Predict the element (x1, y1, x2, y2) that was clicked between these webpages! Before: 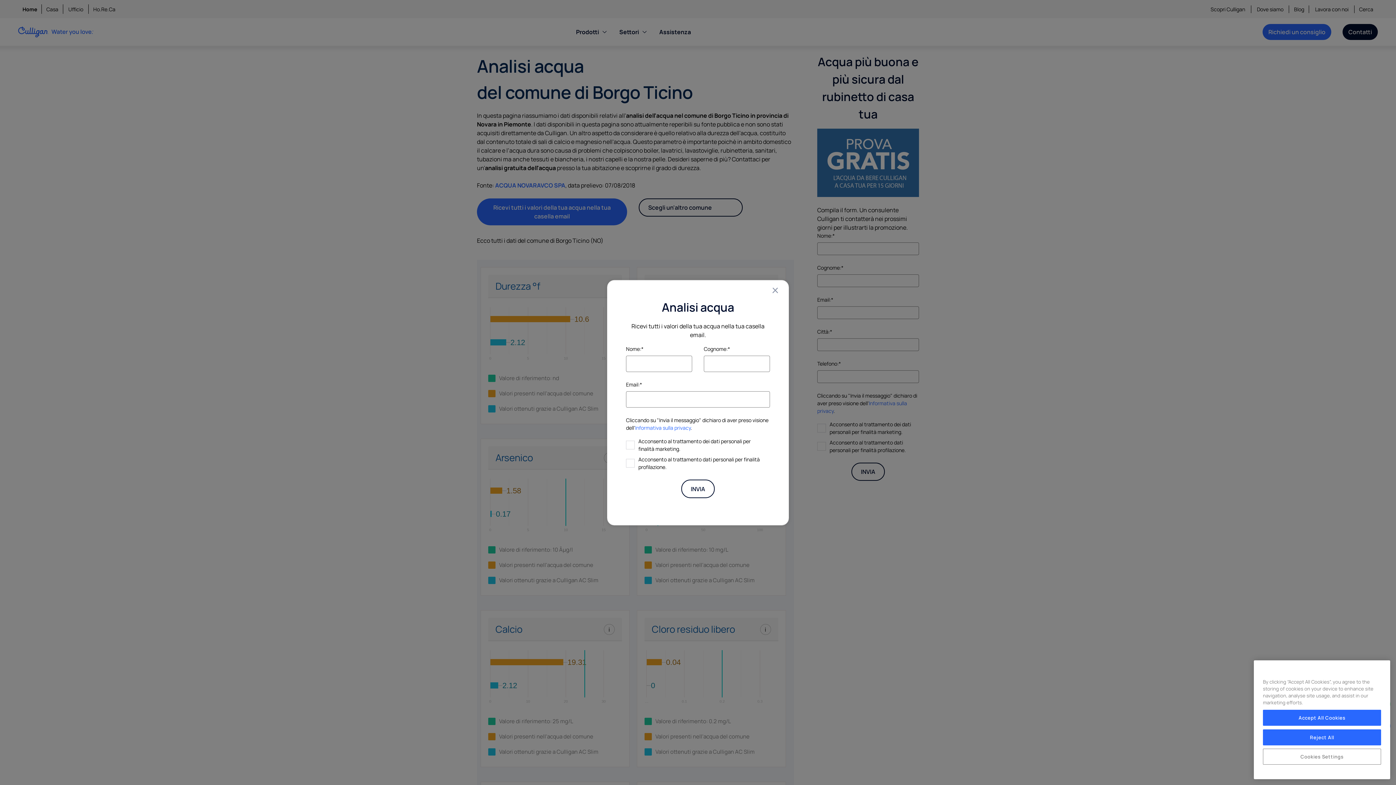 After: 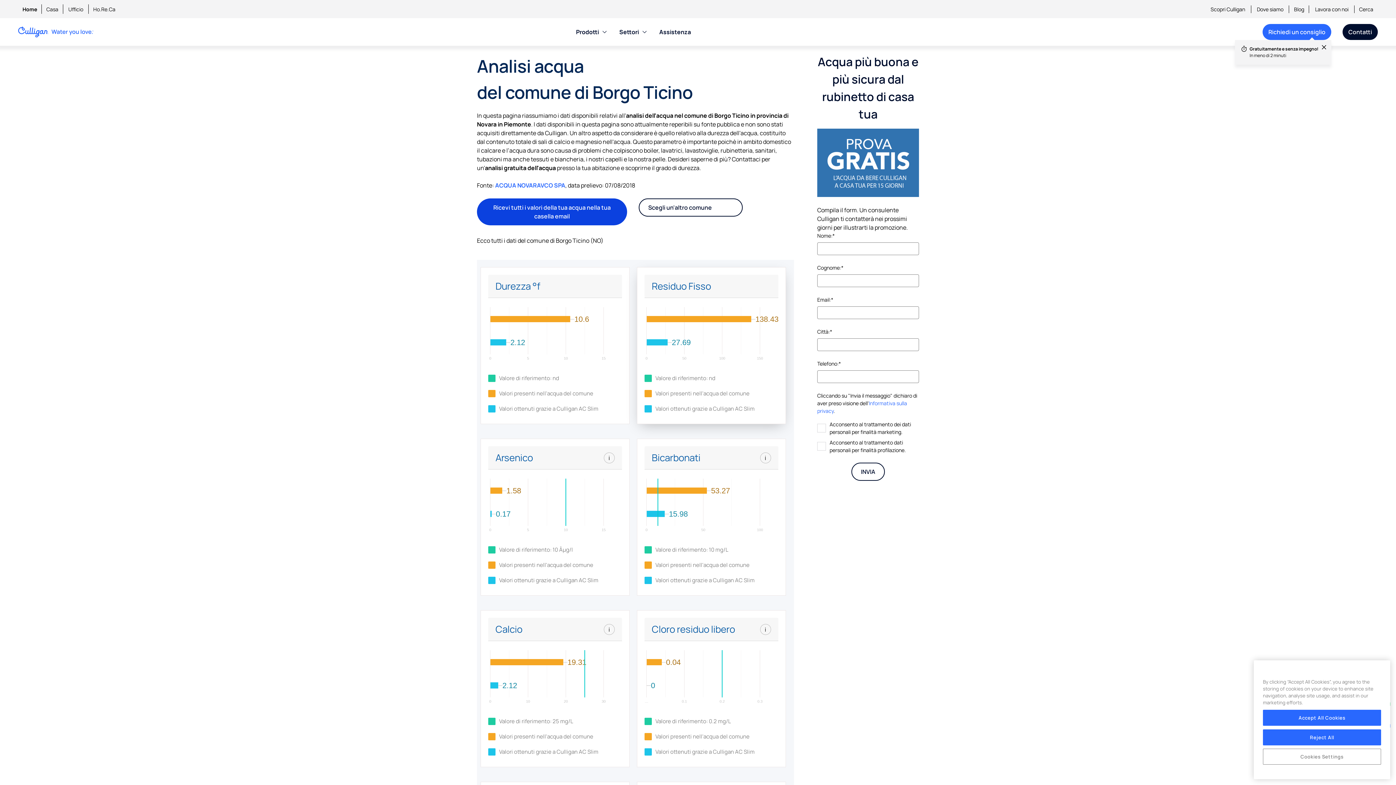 Action: bbox: (771, 286, 779, 294) label: Close